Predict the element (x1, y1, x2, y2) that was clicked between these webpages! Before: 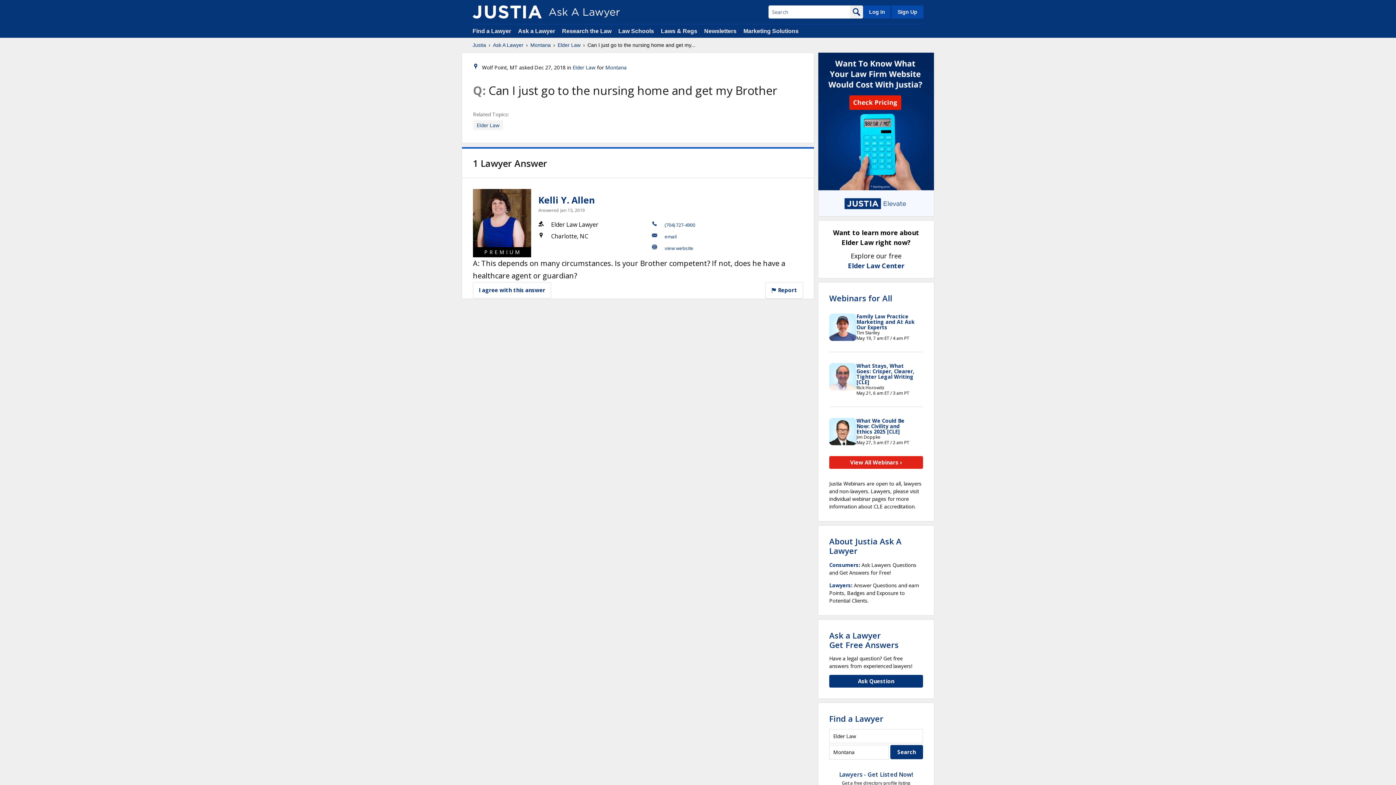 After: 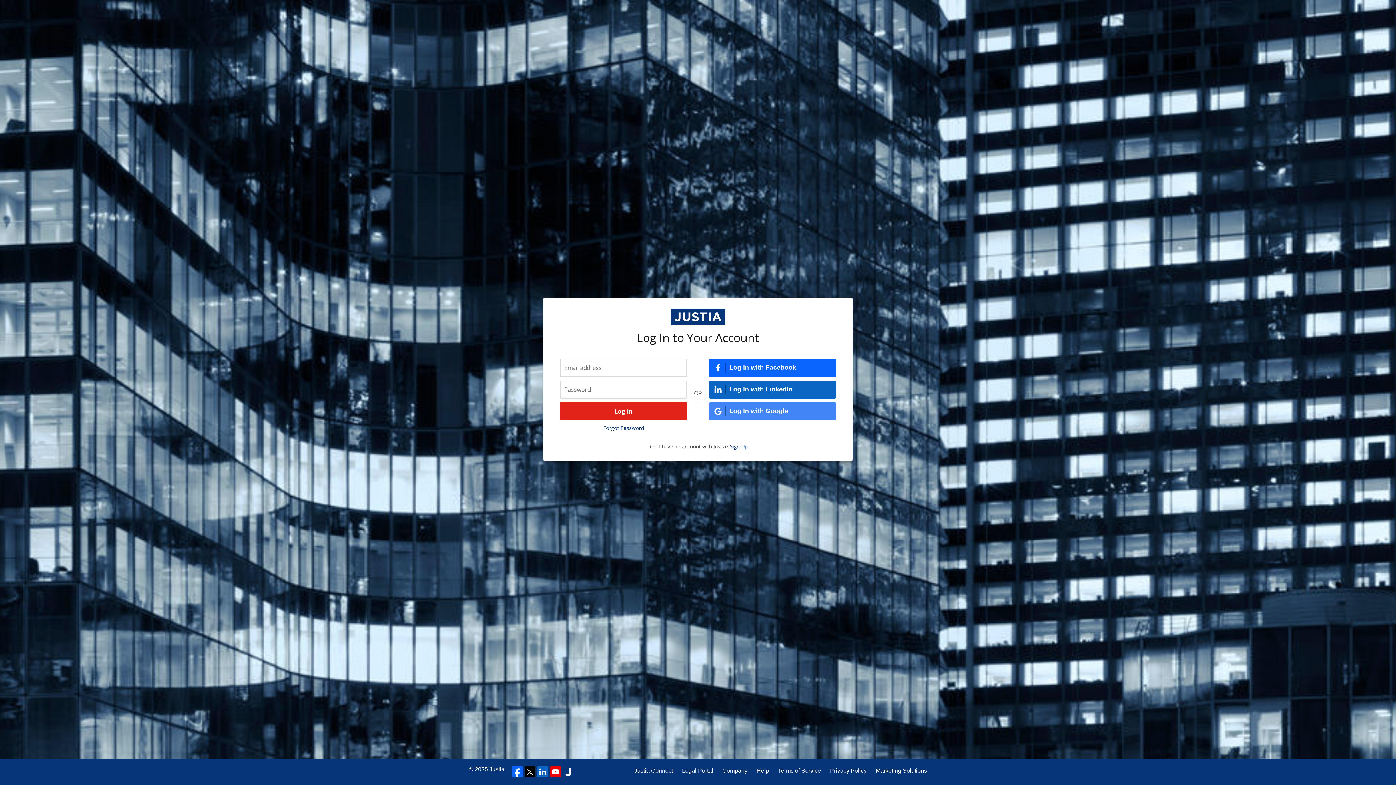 Action: label: I agree with this answer bbox: (473, 282, 551, 298)